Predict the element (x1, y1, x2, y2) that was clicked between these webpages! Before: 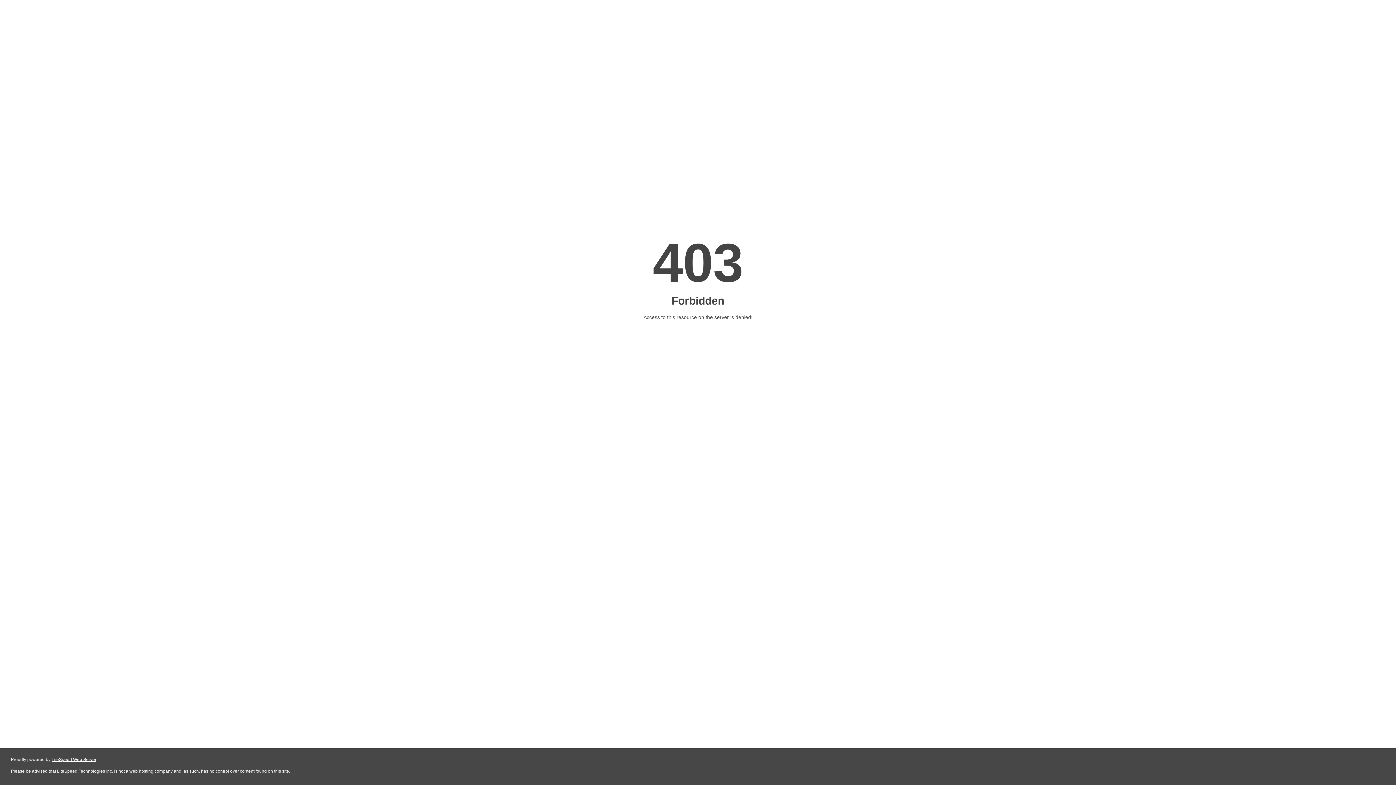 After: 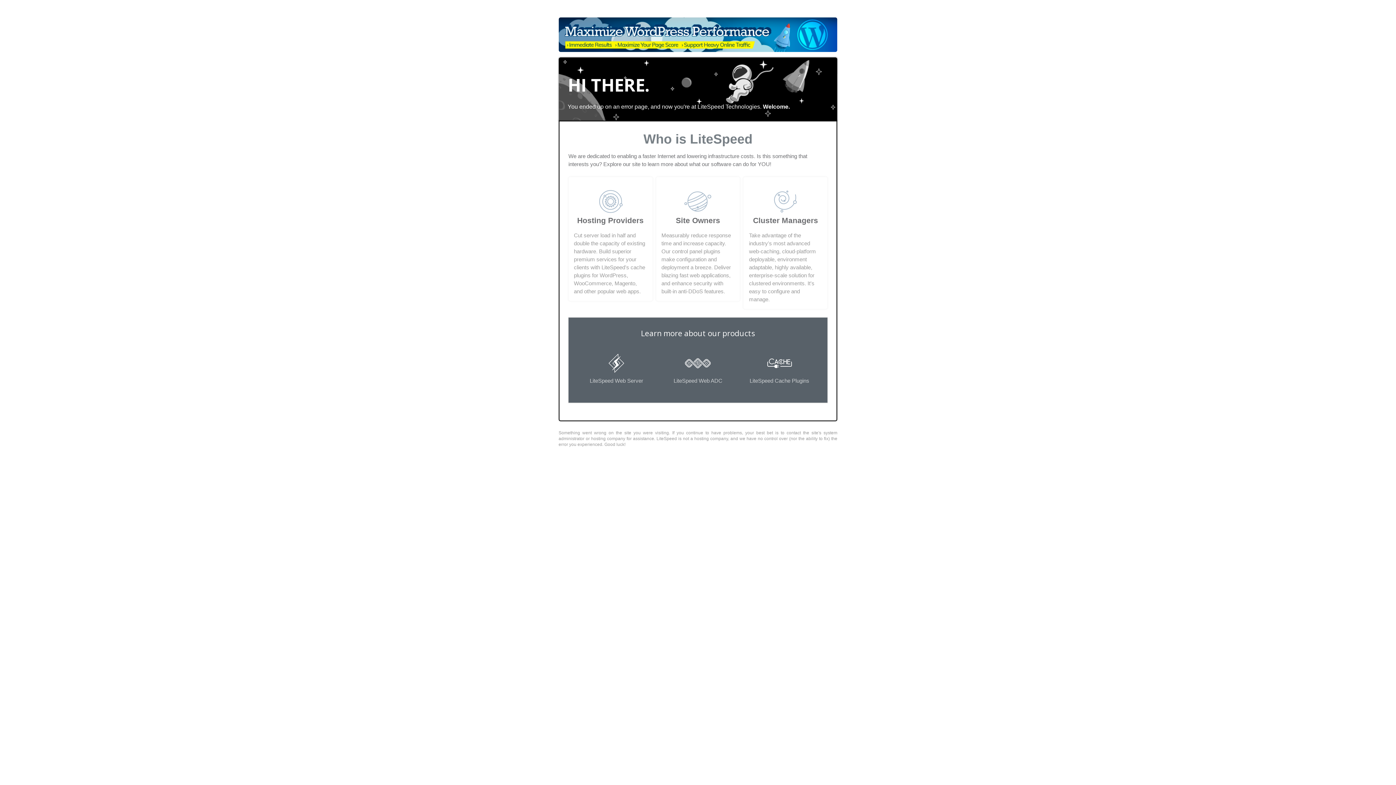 Action: label: LiteSpeed Web Server bbox: (51, 757, 96, 762)